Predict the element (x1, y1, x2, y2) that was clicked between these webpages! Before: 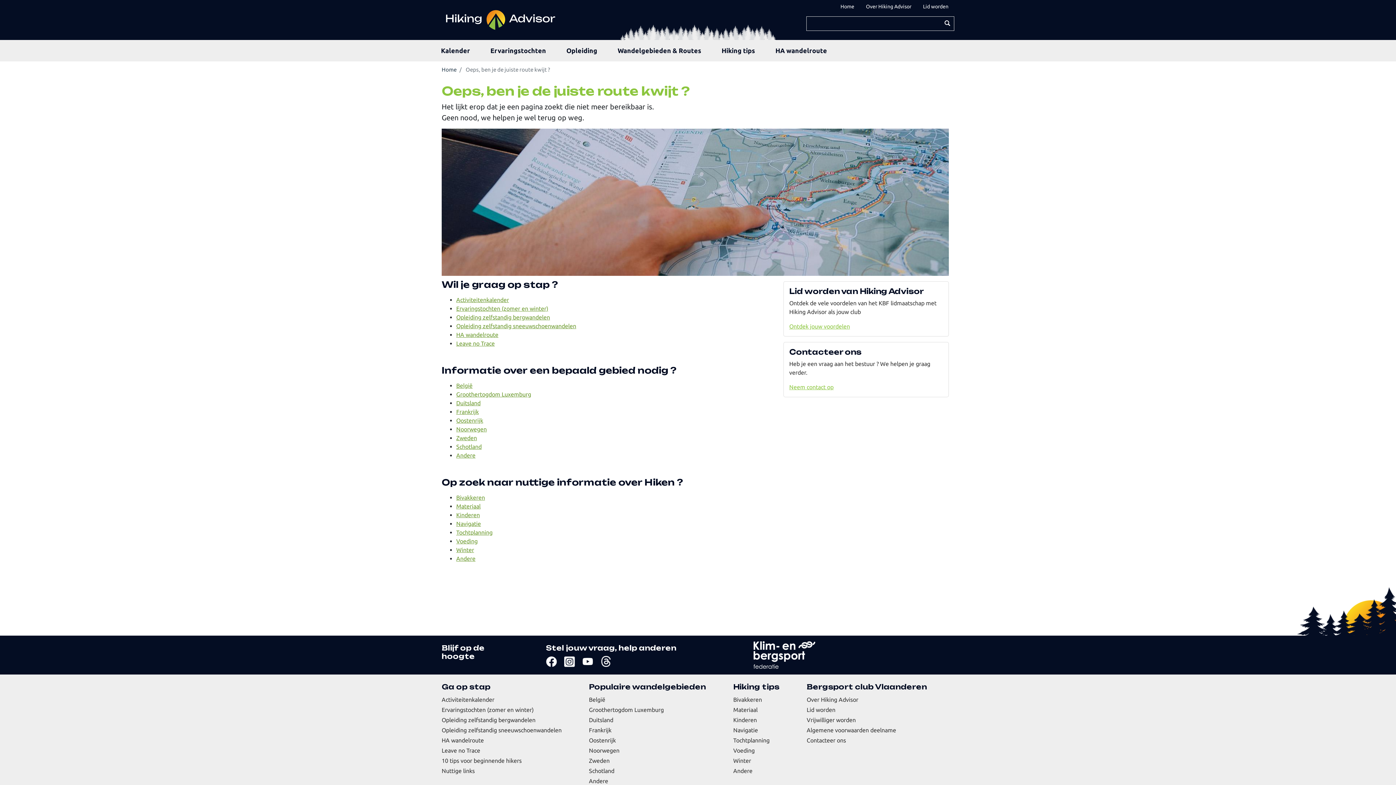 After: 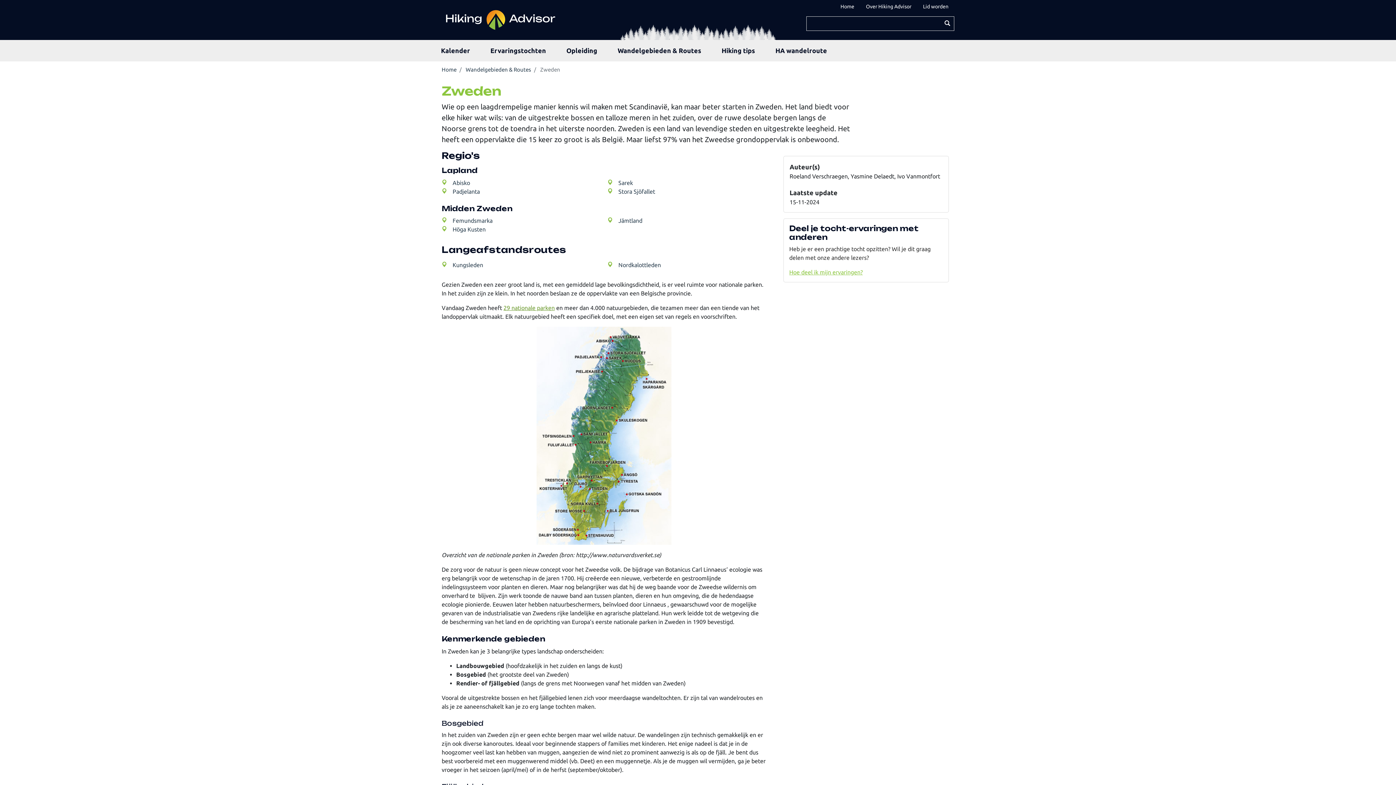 Action: bbox: (589, 756, 706, 766) label: Zweden